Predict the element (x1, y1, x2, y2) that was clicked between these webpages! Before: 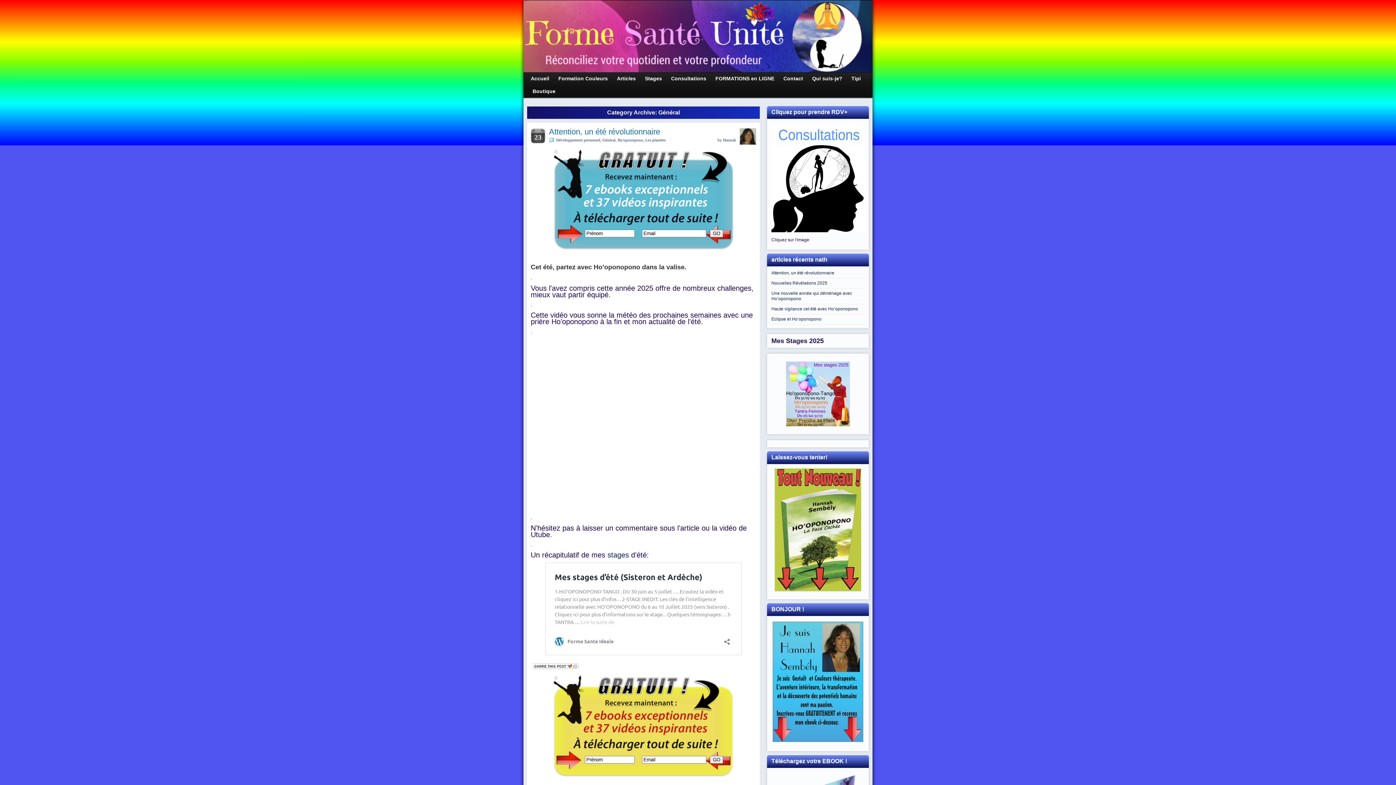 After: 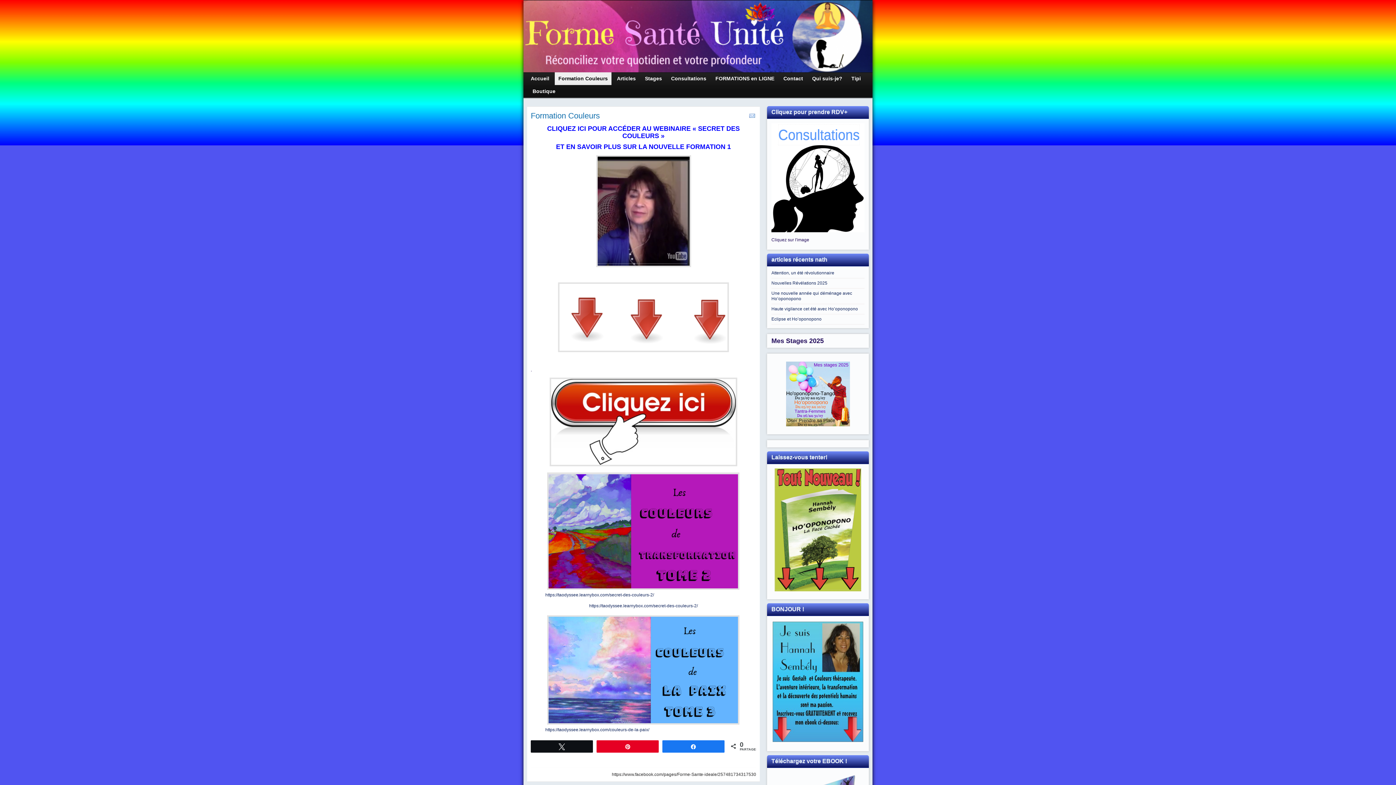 Action: bbox: (554, 72, 611, 85) label: Formation Couleurs